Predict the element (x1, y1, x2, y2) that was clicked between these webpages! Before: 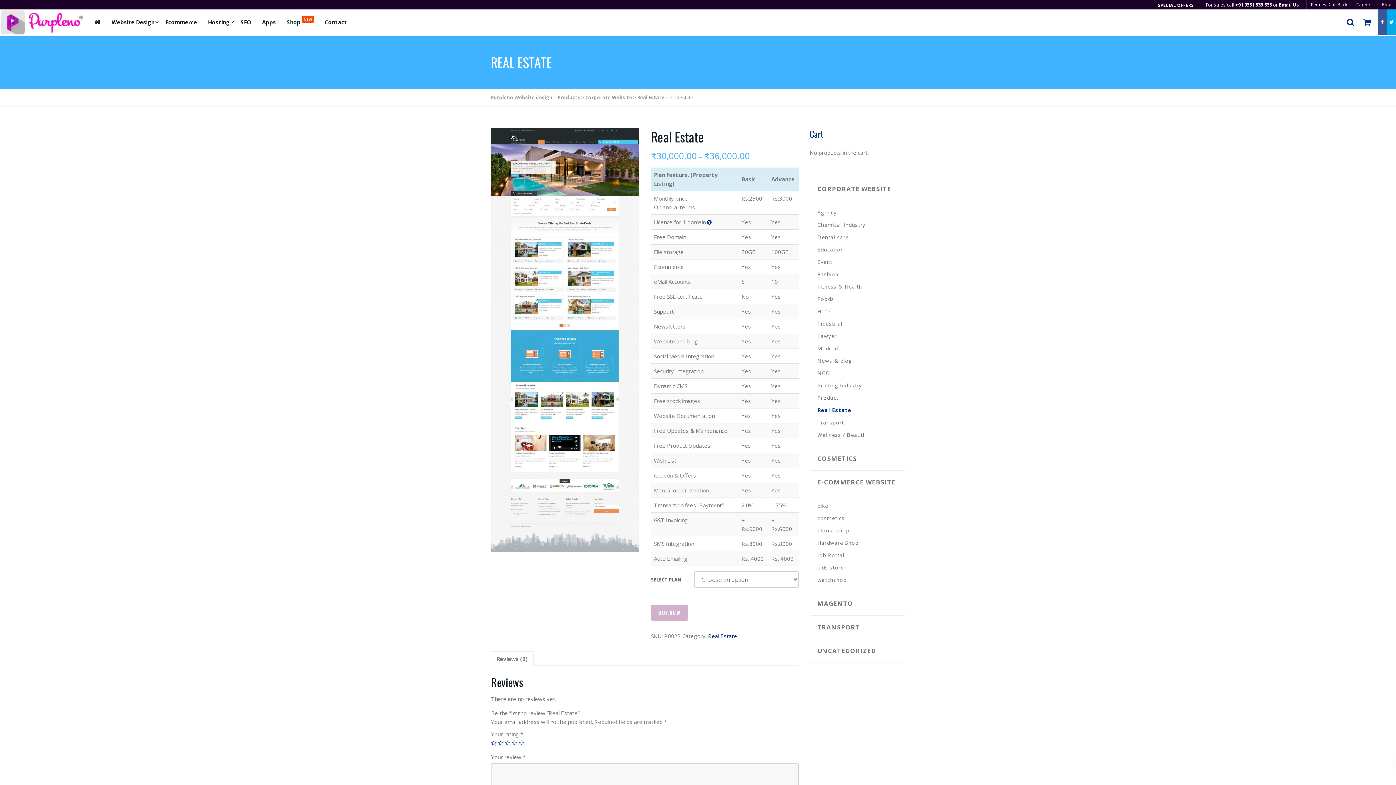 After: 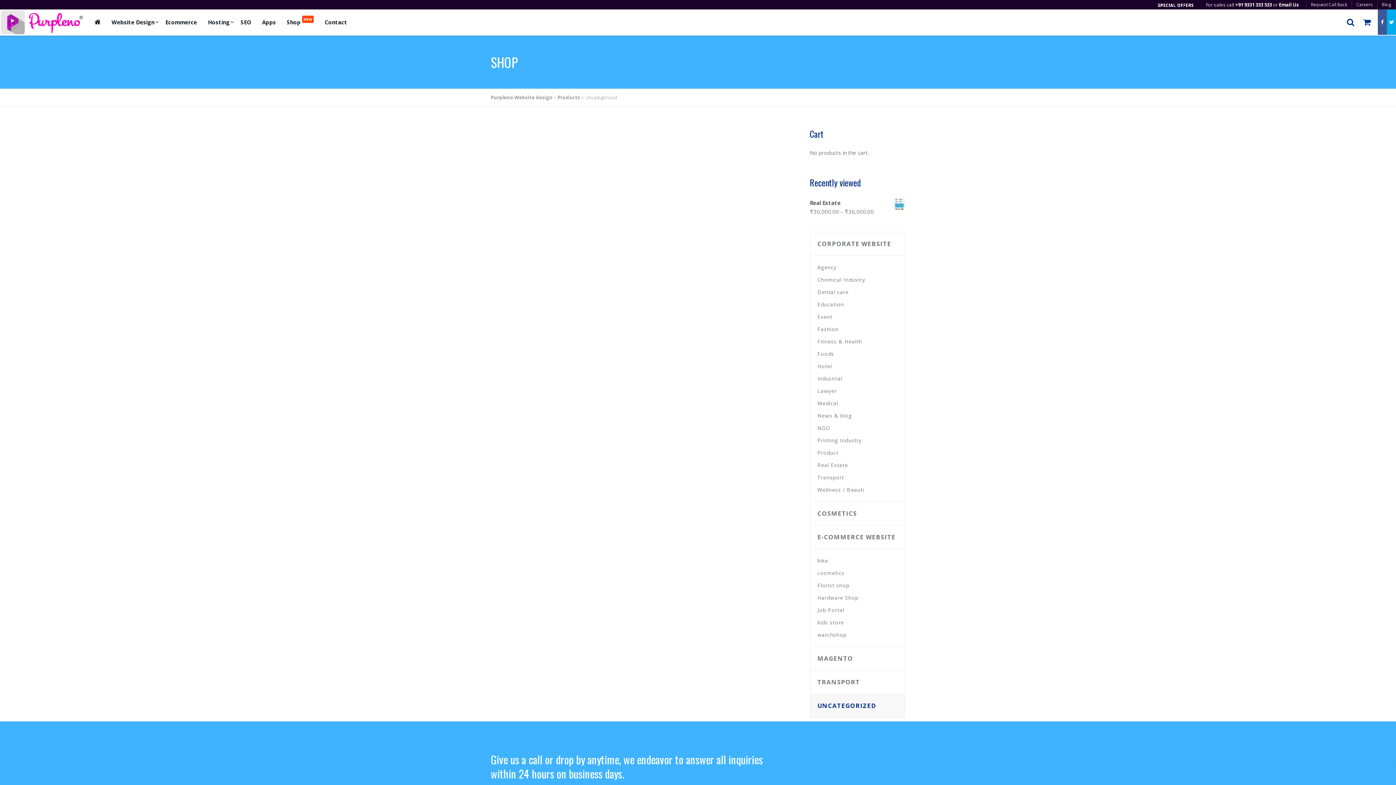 Action: bbox: (810, 639, 905, 663) label: UNCATEGORIZED